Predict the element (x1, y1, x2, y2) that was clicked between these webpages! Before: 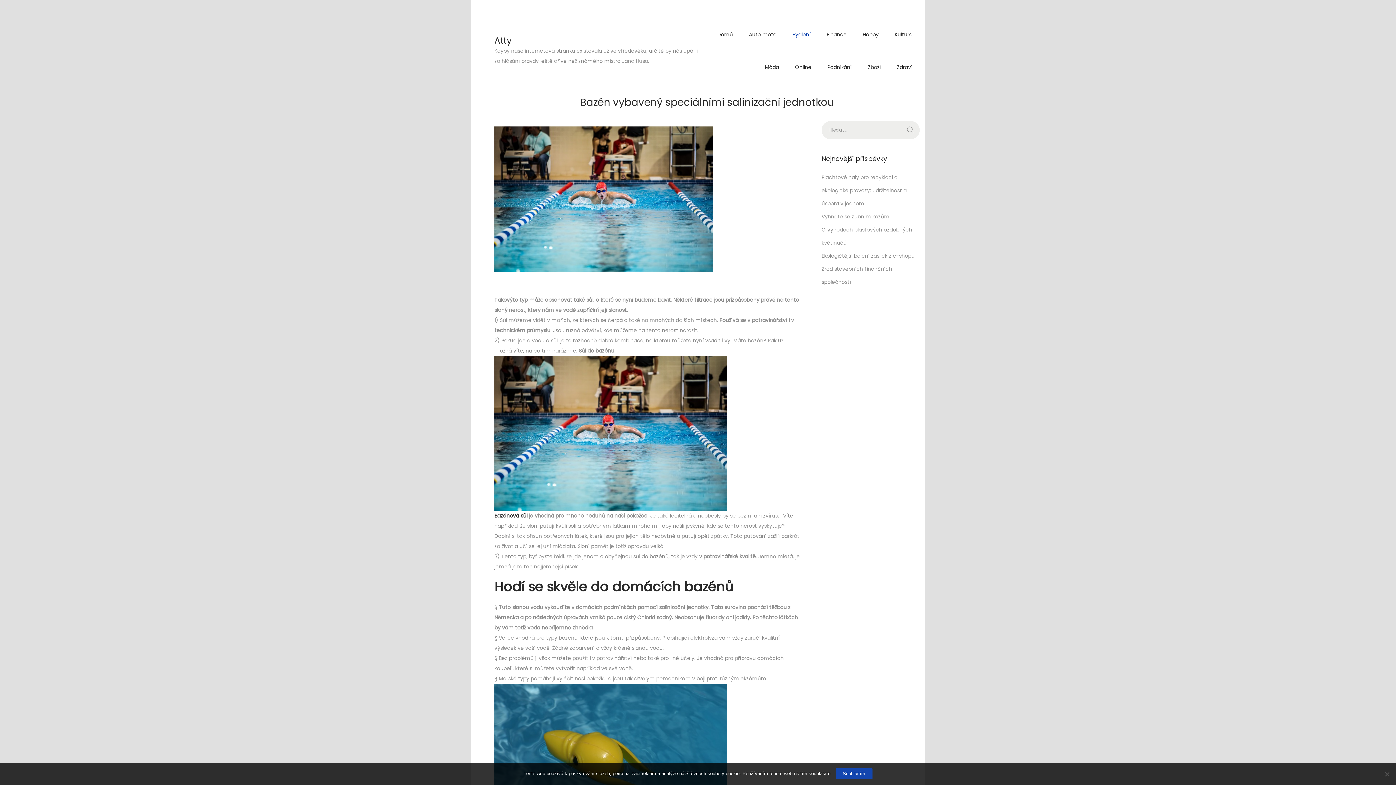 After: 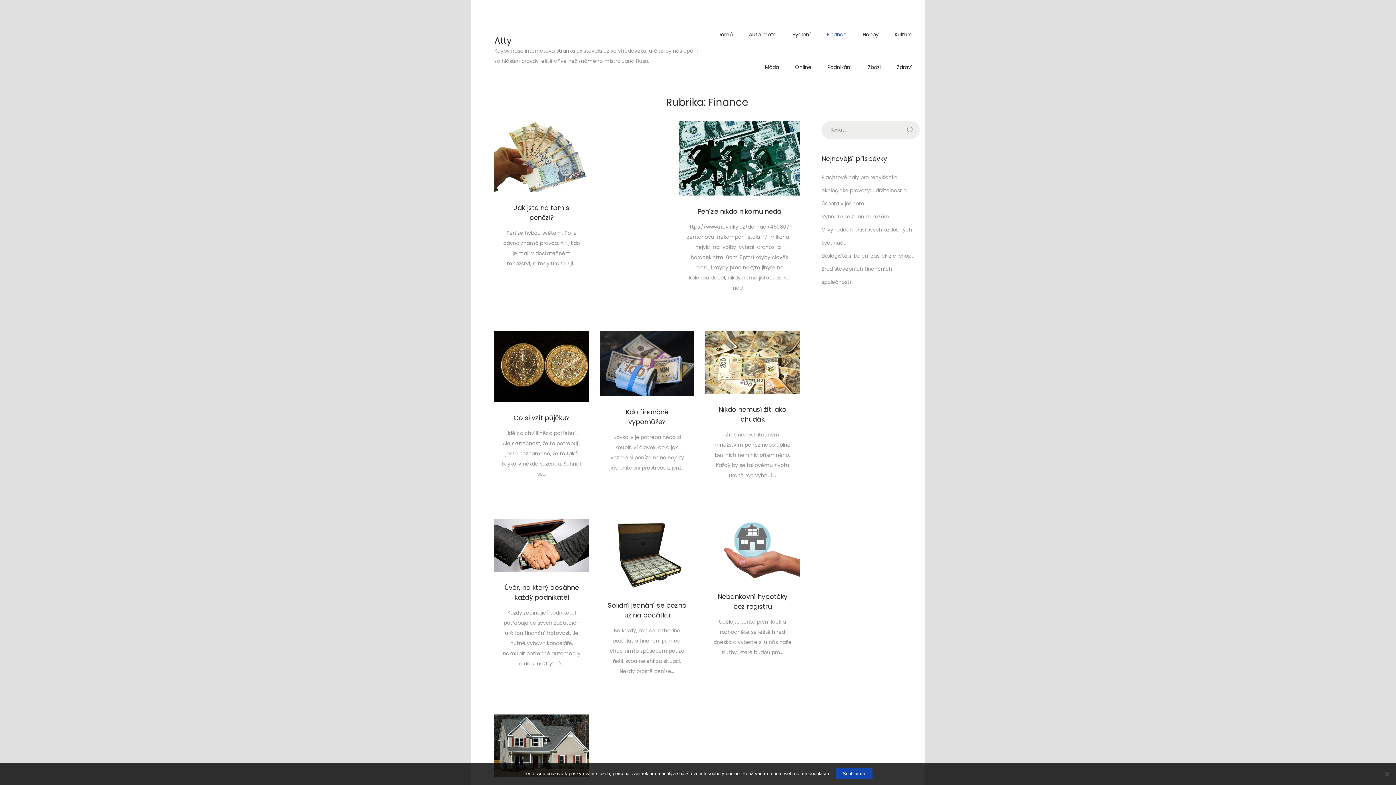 Action: label: Finance bbox: (819, 18, 854, 50)